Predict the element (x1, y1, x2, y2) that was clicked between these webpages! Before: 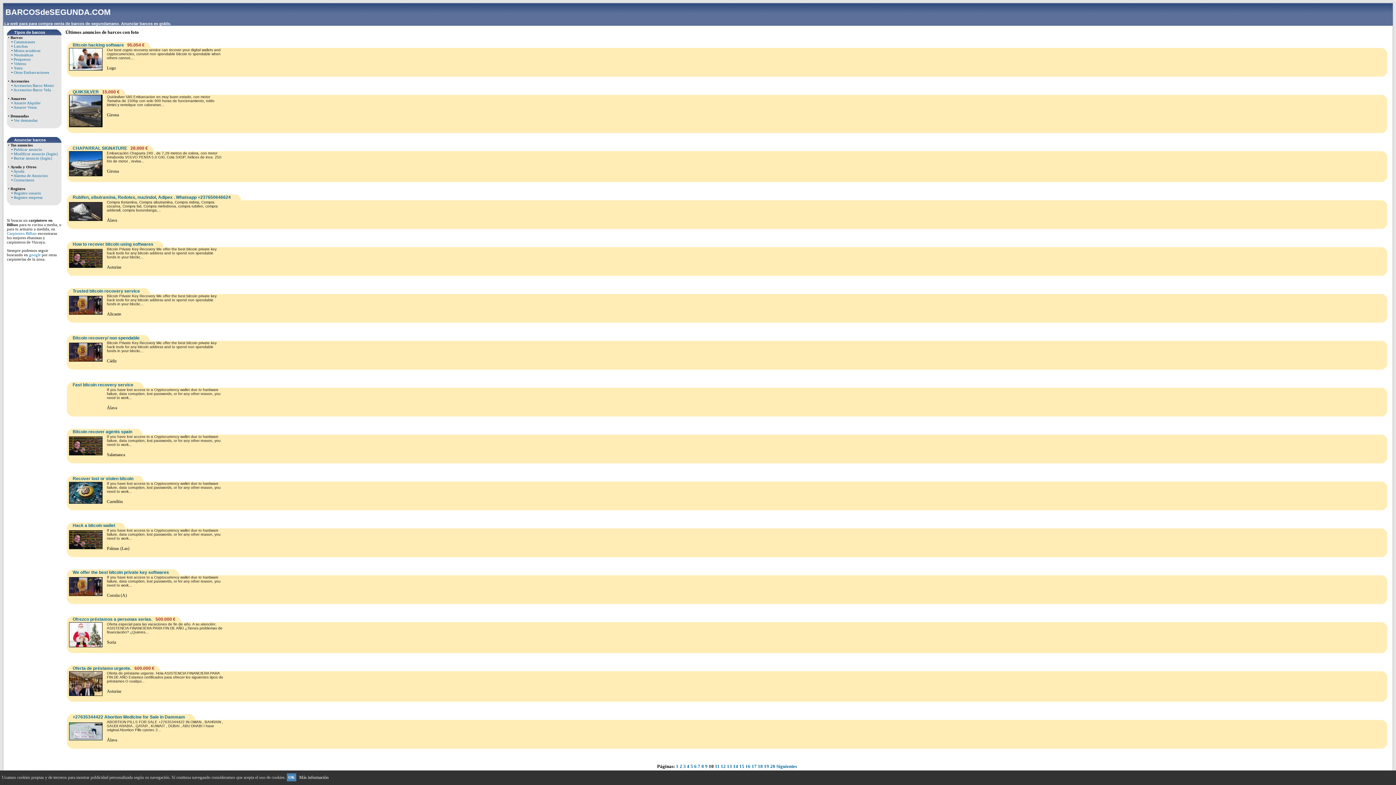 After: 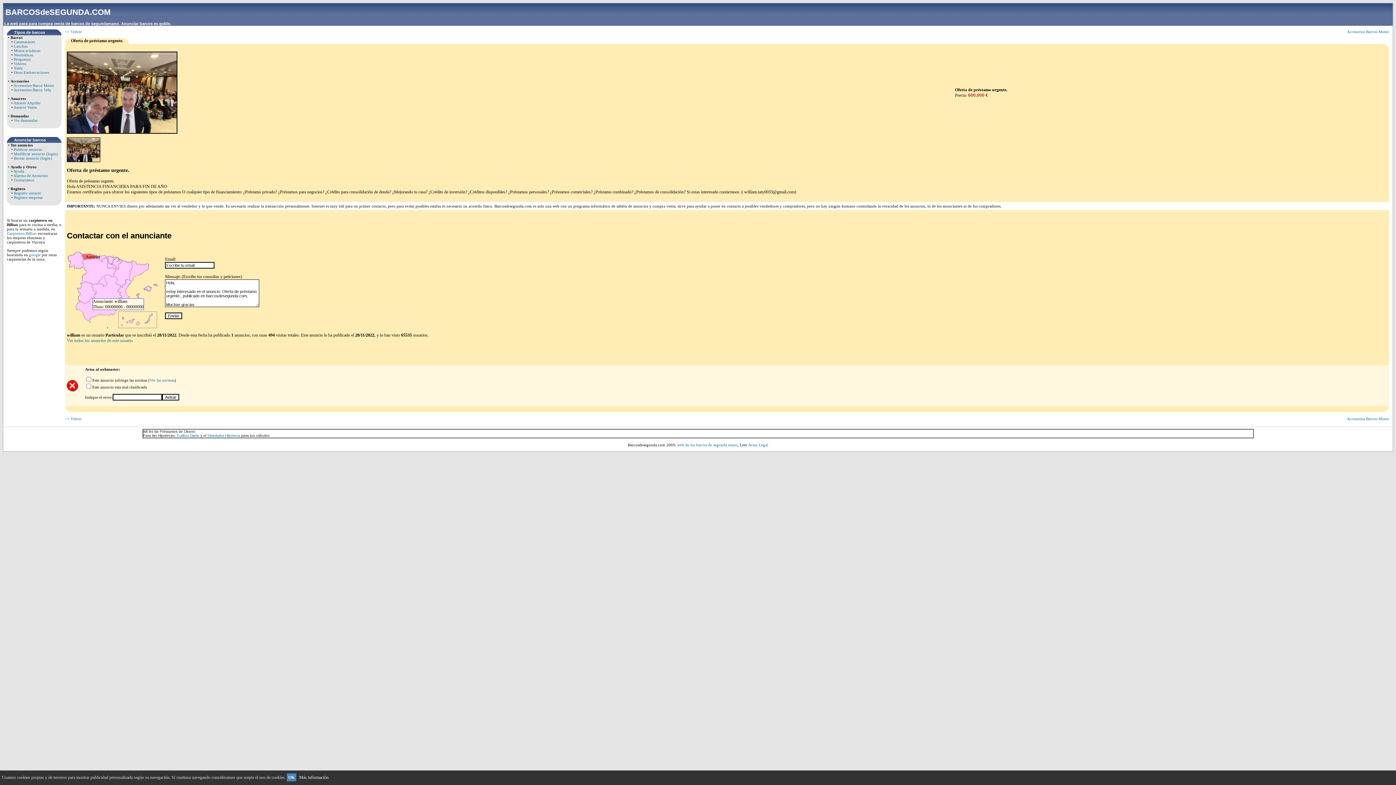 Action: bbox: (72, 666, 131, 671) label: Oferta de préstamo urgente.